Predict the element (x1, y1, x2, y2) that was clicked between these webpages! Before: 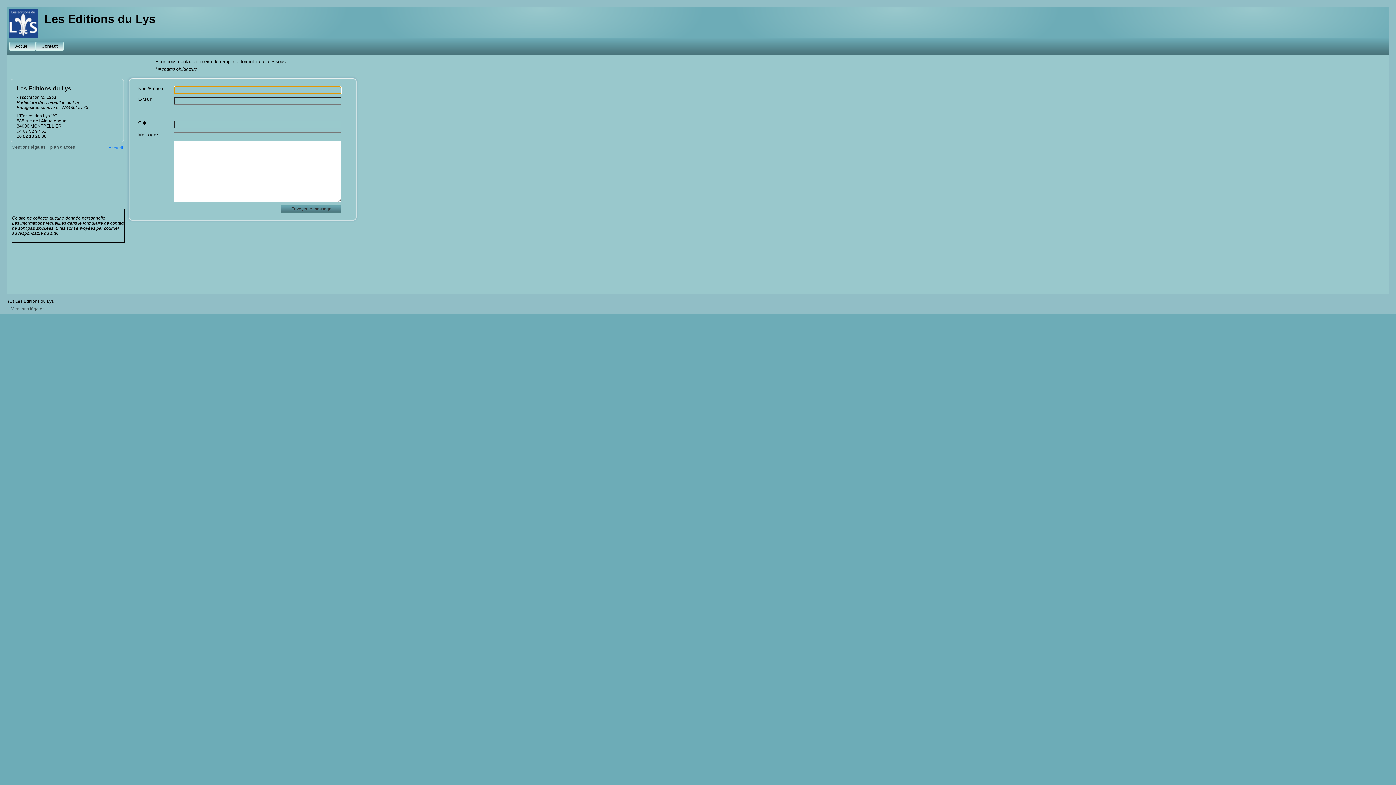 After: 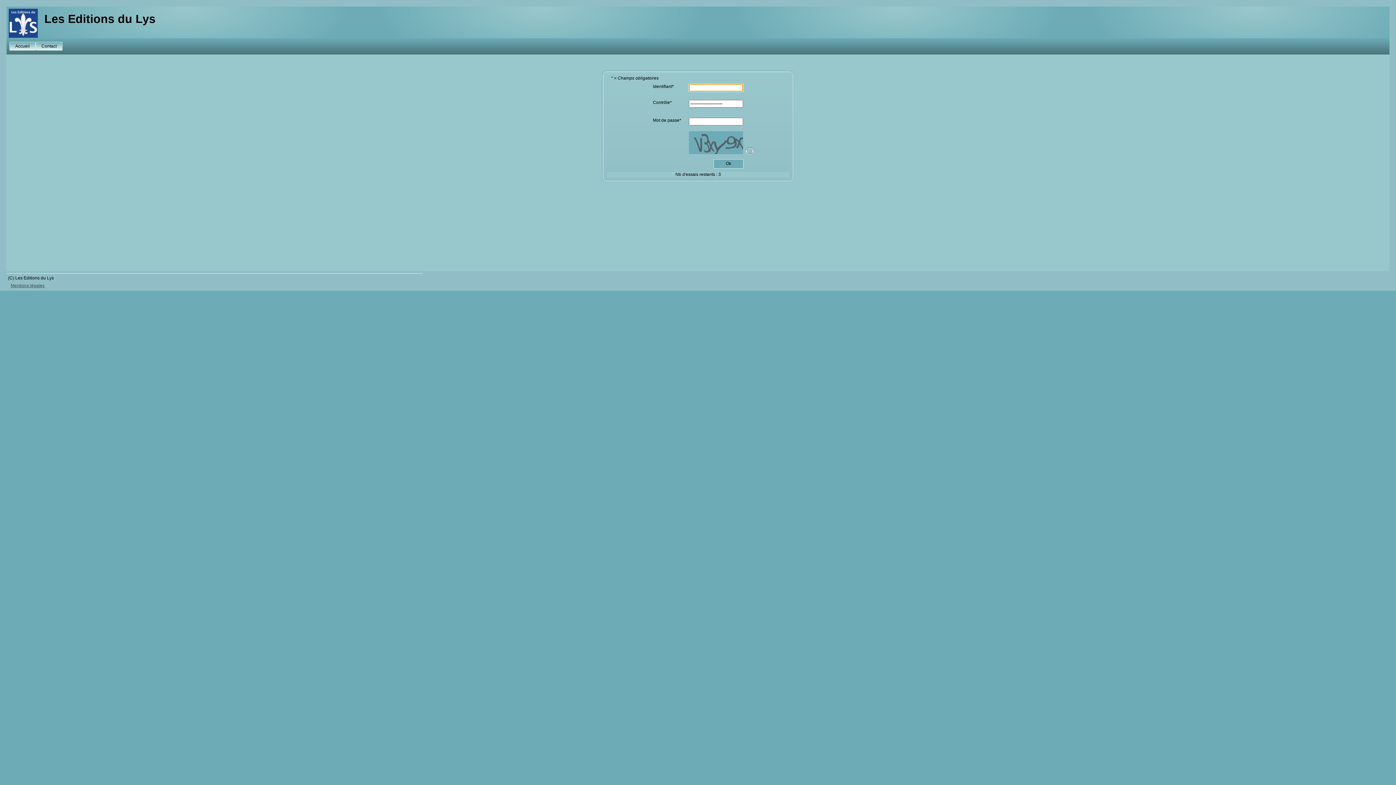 Action: bbox: (1374, 30, 1384, 36) label:          